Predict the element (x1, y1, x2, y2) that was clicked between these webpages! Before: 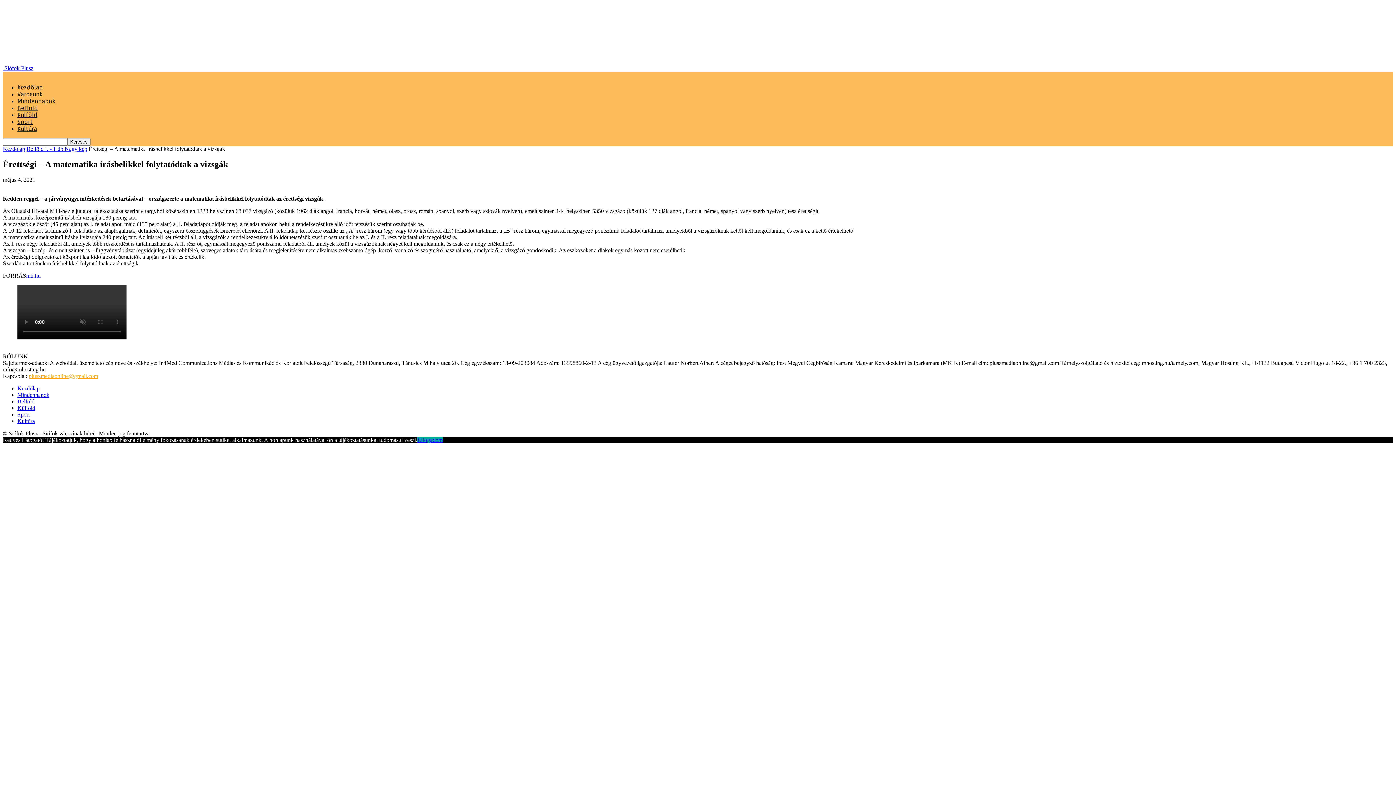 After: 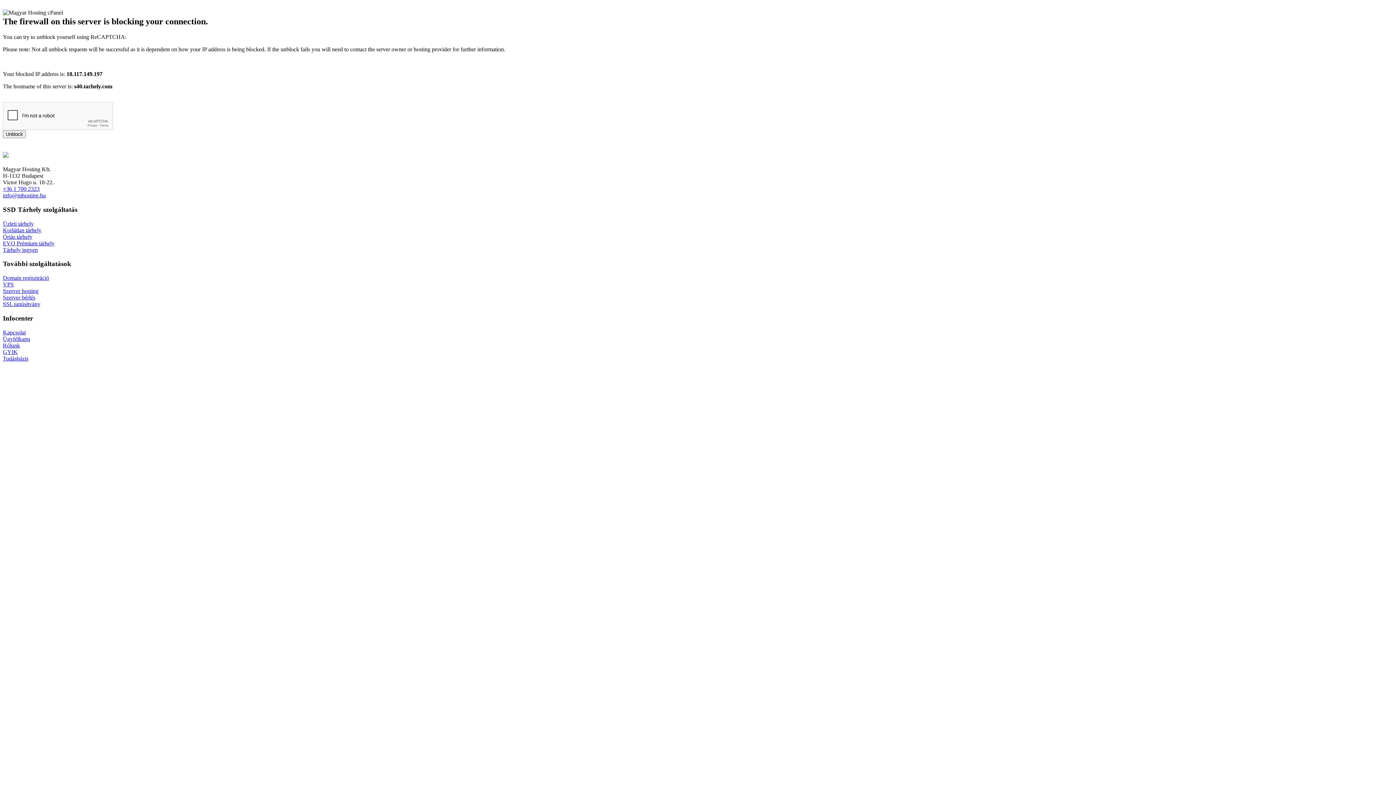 Action: bbox: (17, 398, 34, 404) label: Belföld